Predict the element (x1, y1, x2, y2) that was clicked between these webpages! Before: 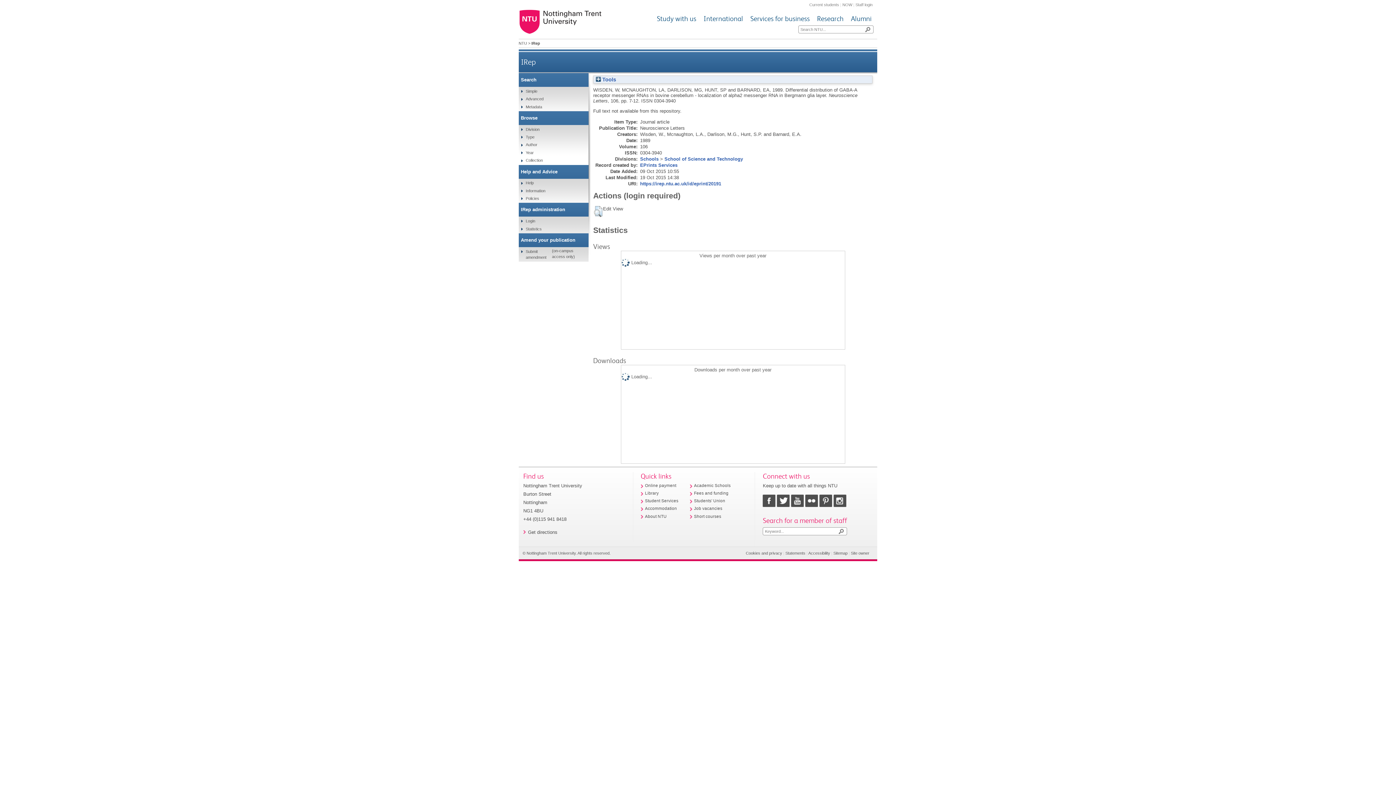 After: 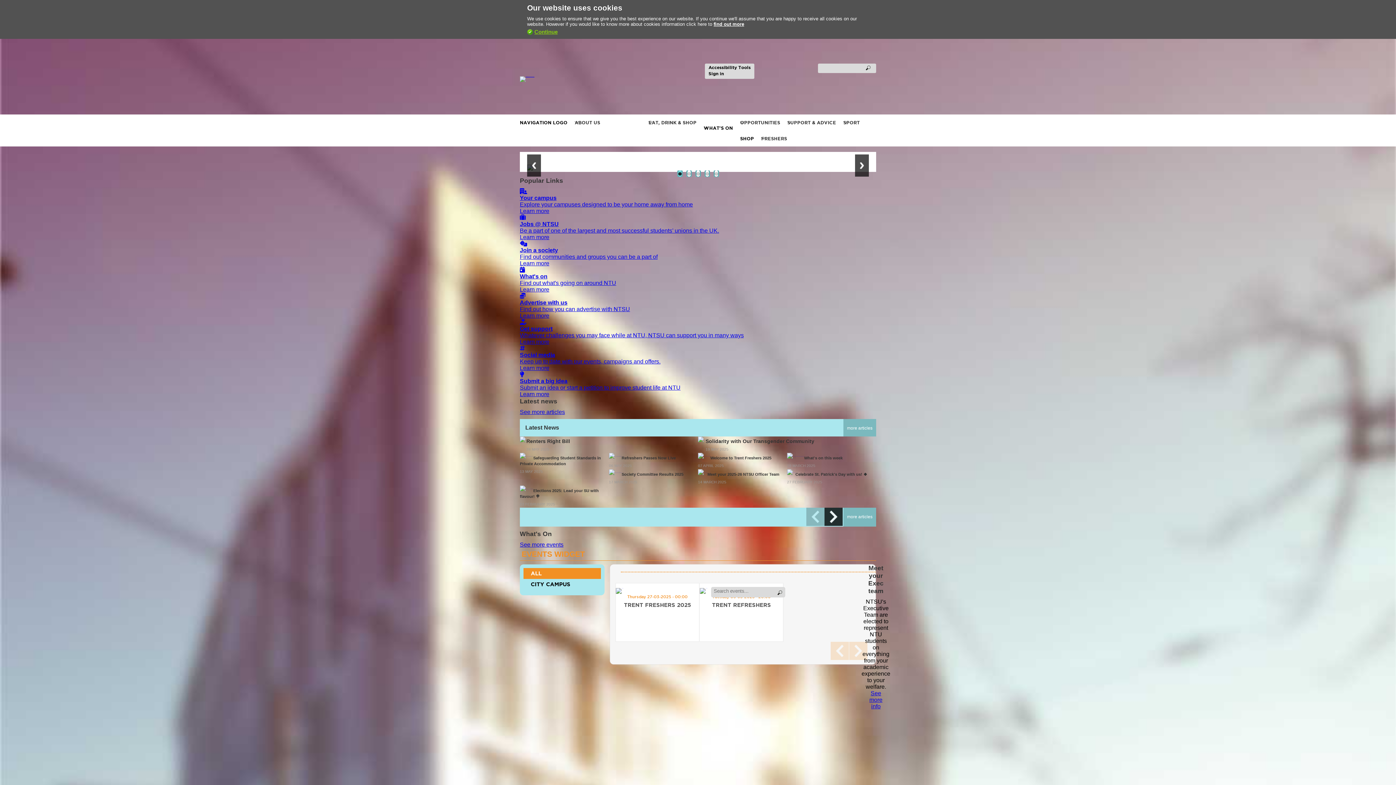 Action: bbox: (694, 499, 725, 503) label: Students' Union